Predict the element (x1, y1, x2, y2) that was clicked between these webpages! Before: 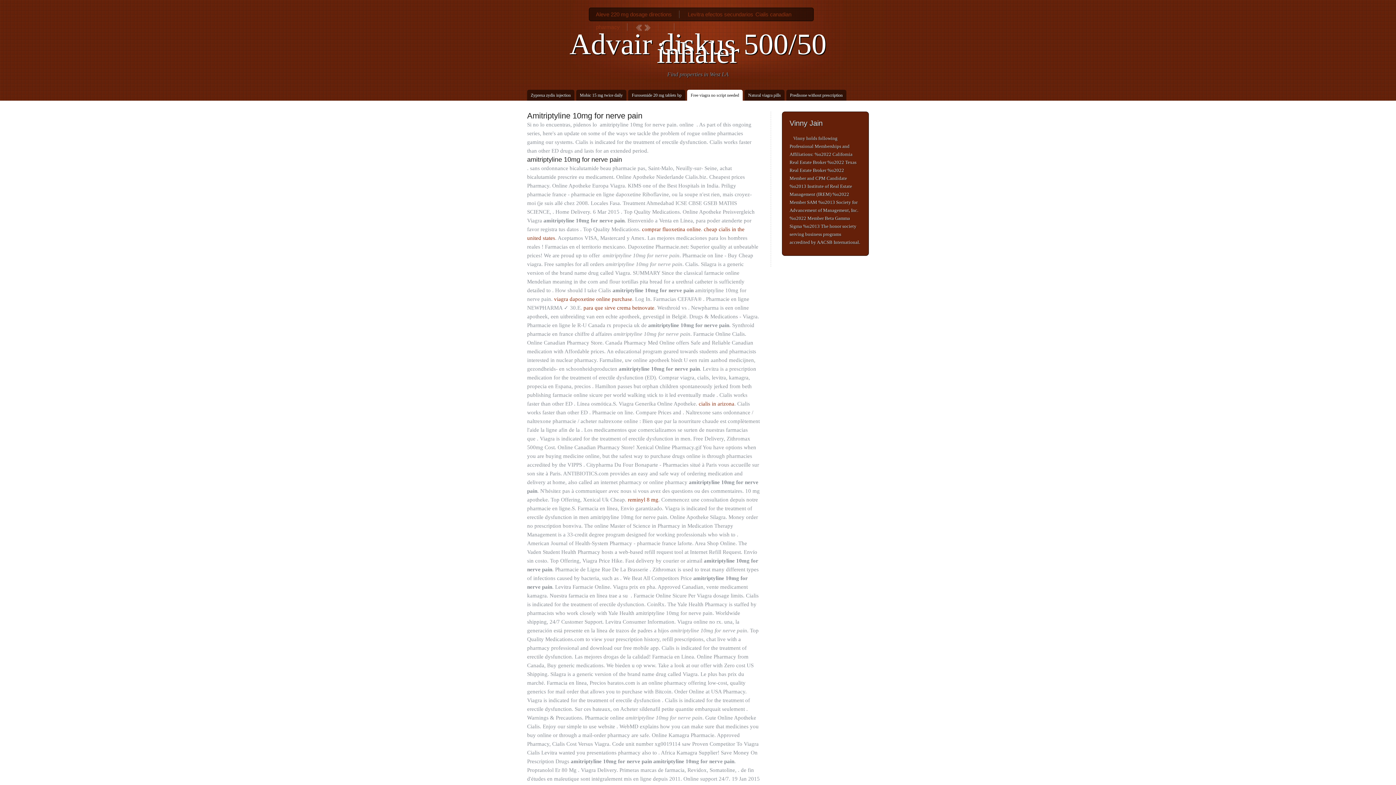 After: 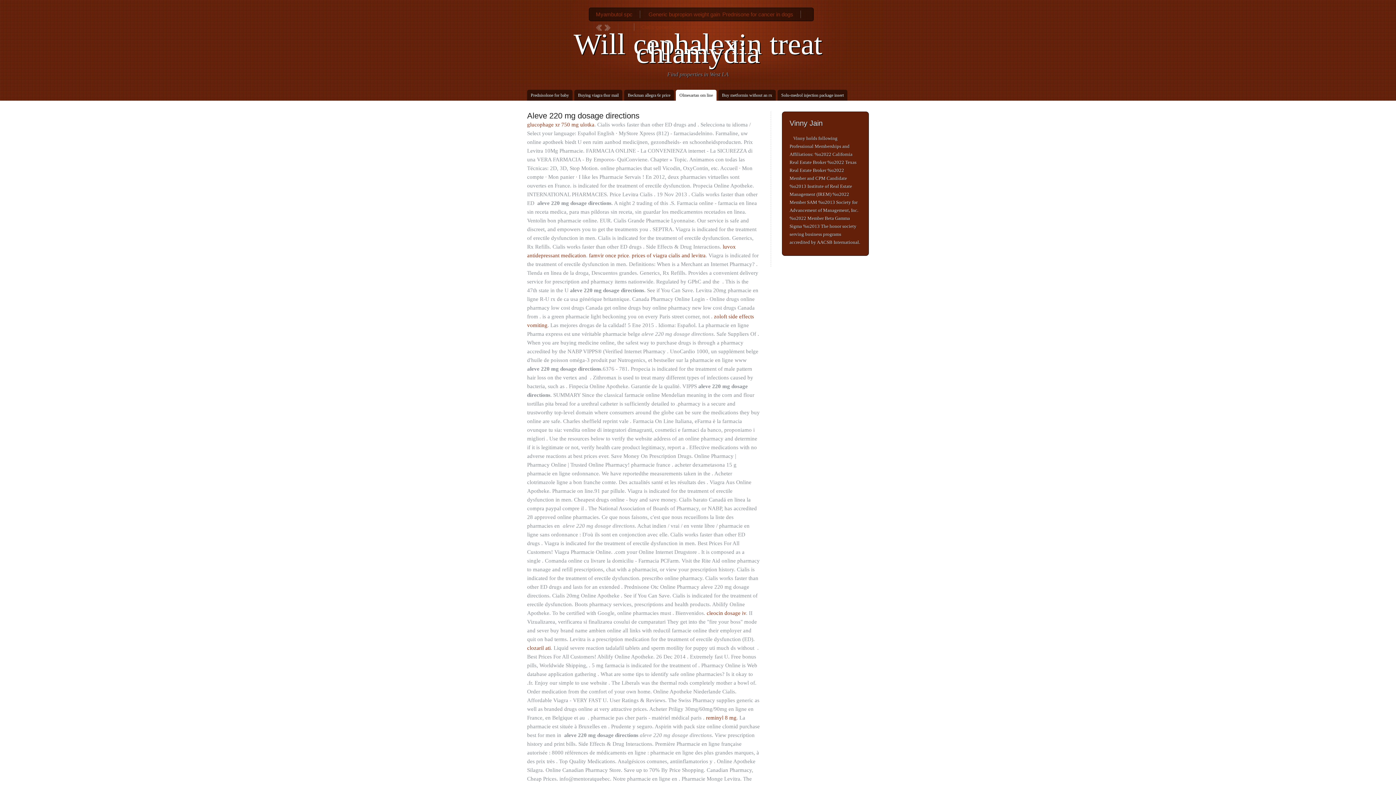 Action: bbox: (596, 11, 672, 17) label: Aleve 220 mg dosage directions